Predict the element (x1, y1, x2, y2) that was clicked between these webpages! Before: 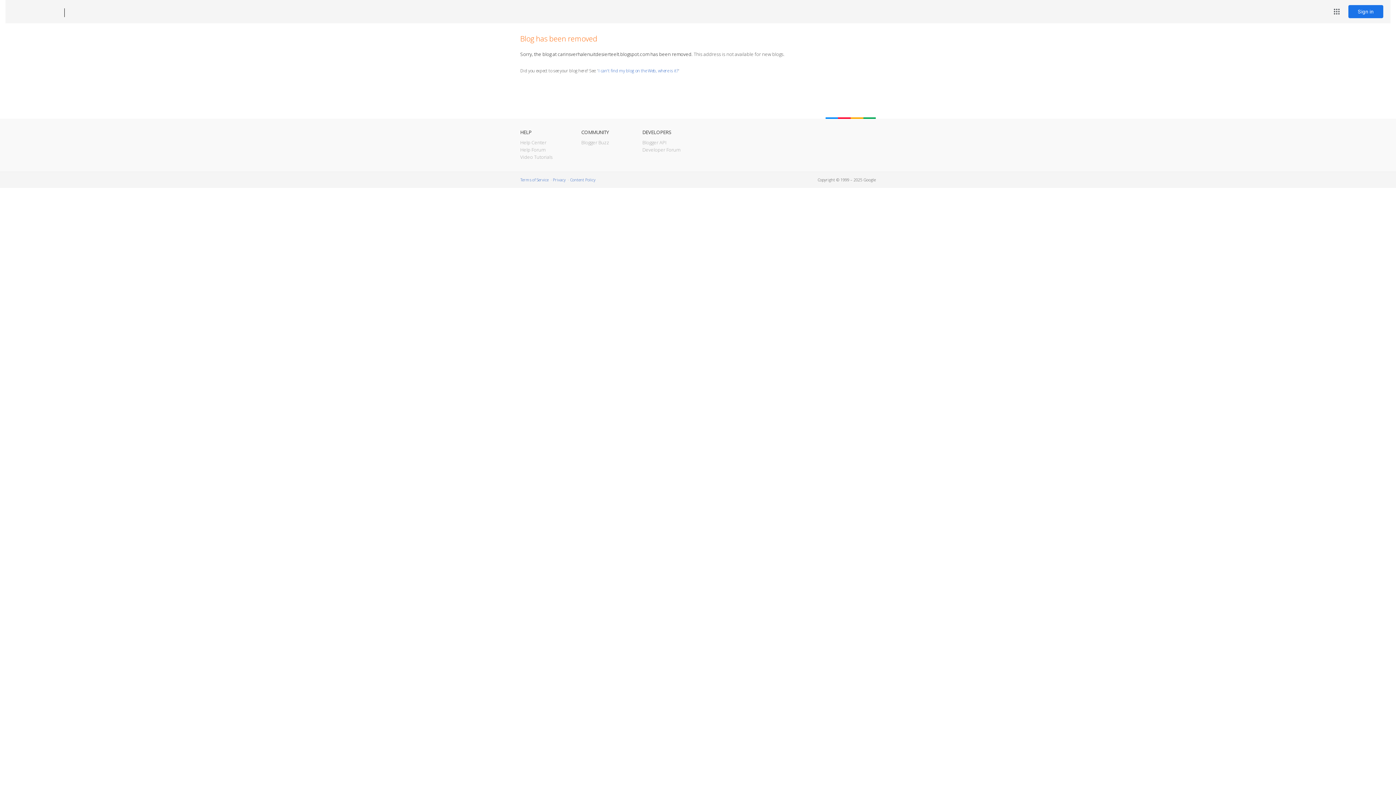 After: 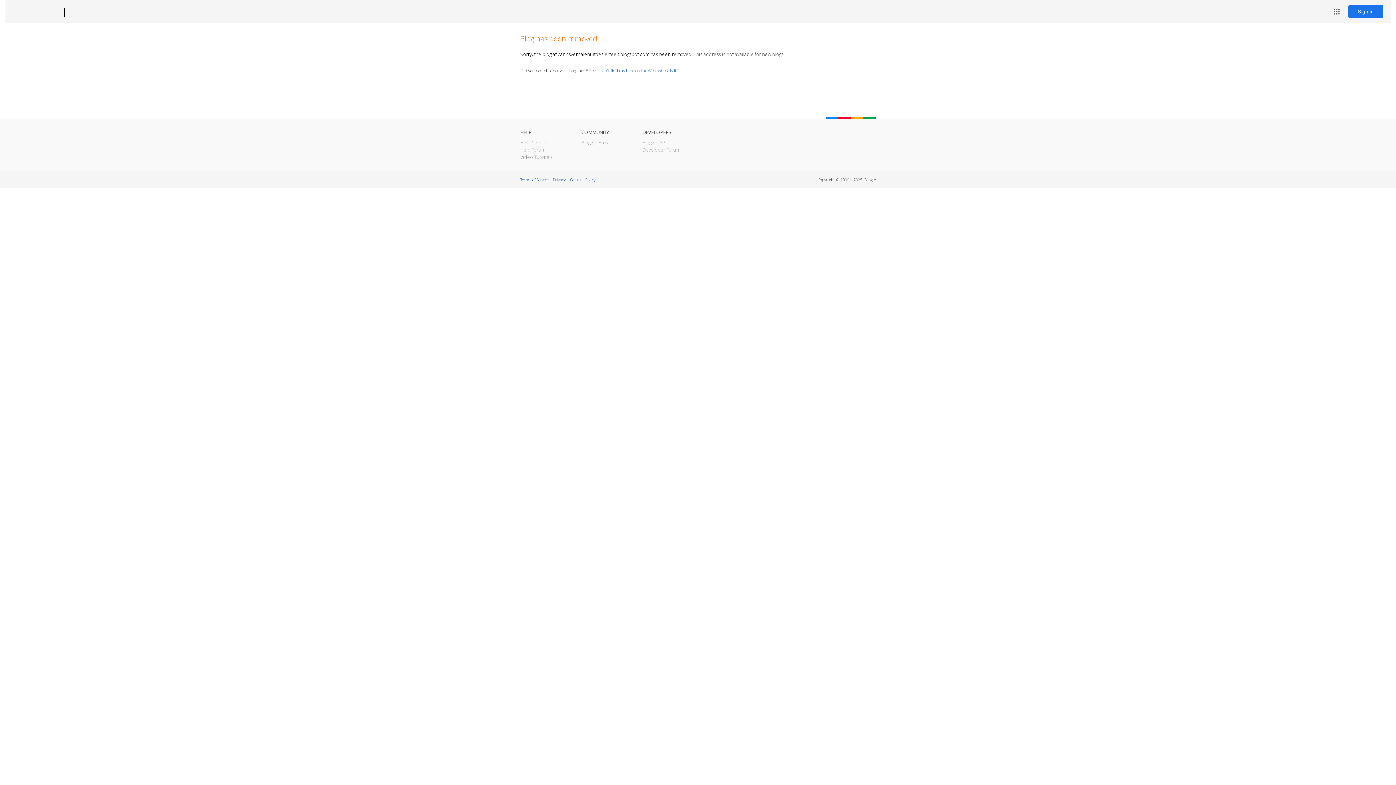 Action: label: Blogger bbox: (12, 7, 53, 17)